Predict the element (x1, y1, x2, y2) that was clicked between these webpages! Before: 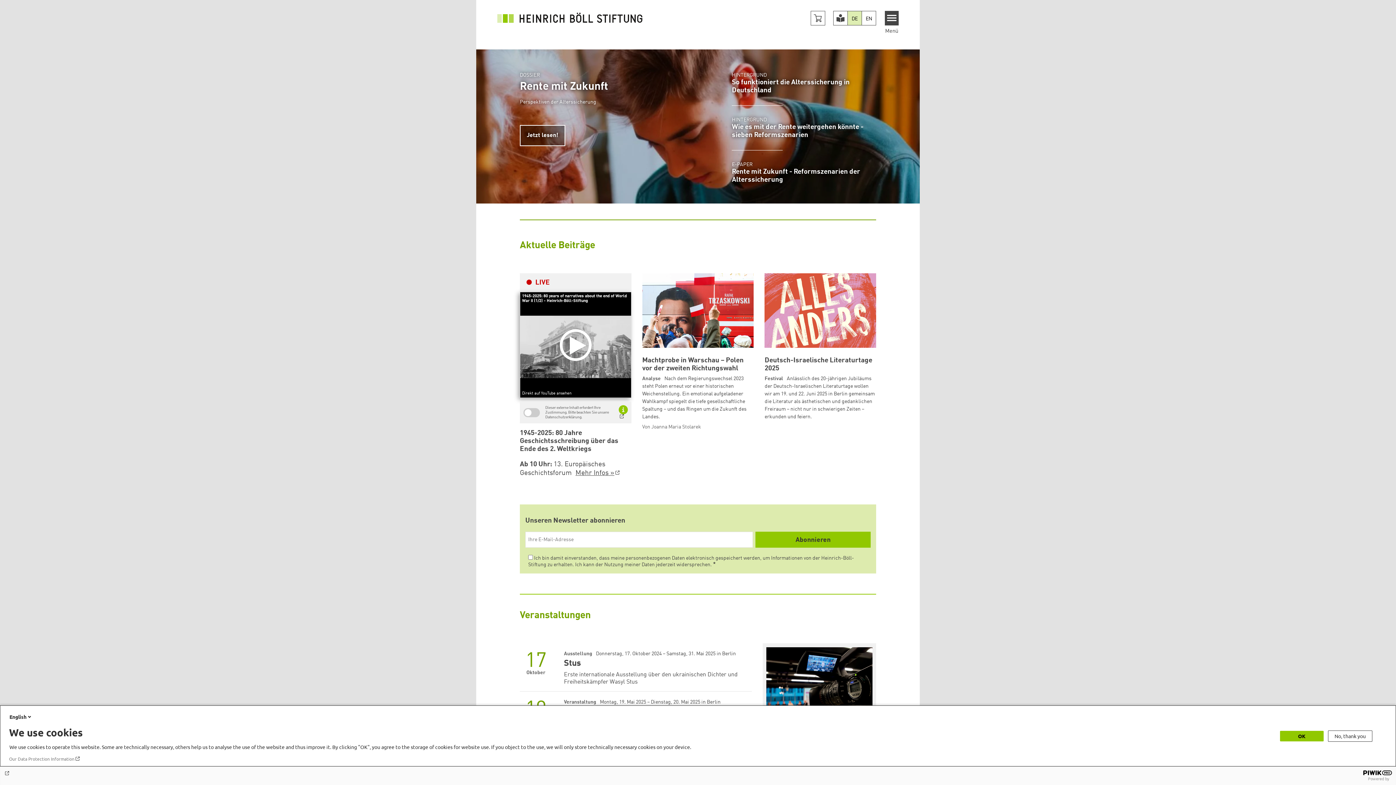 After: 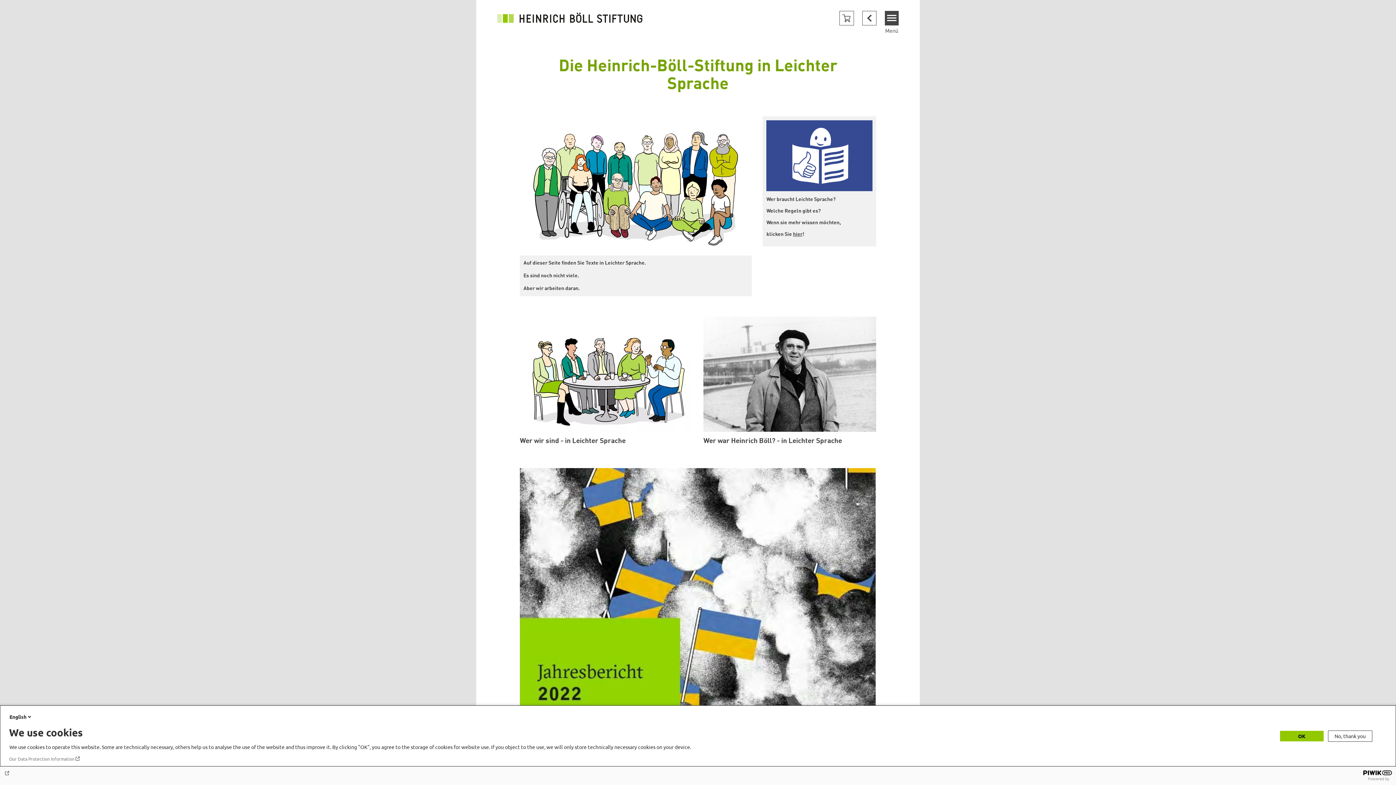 Action: bbox: (833, 11, 847, 25) label: Version in Leichter Sprache